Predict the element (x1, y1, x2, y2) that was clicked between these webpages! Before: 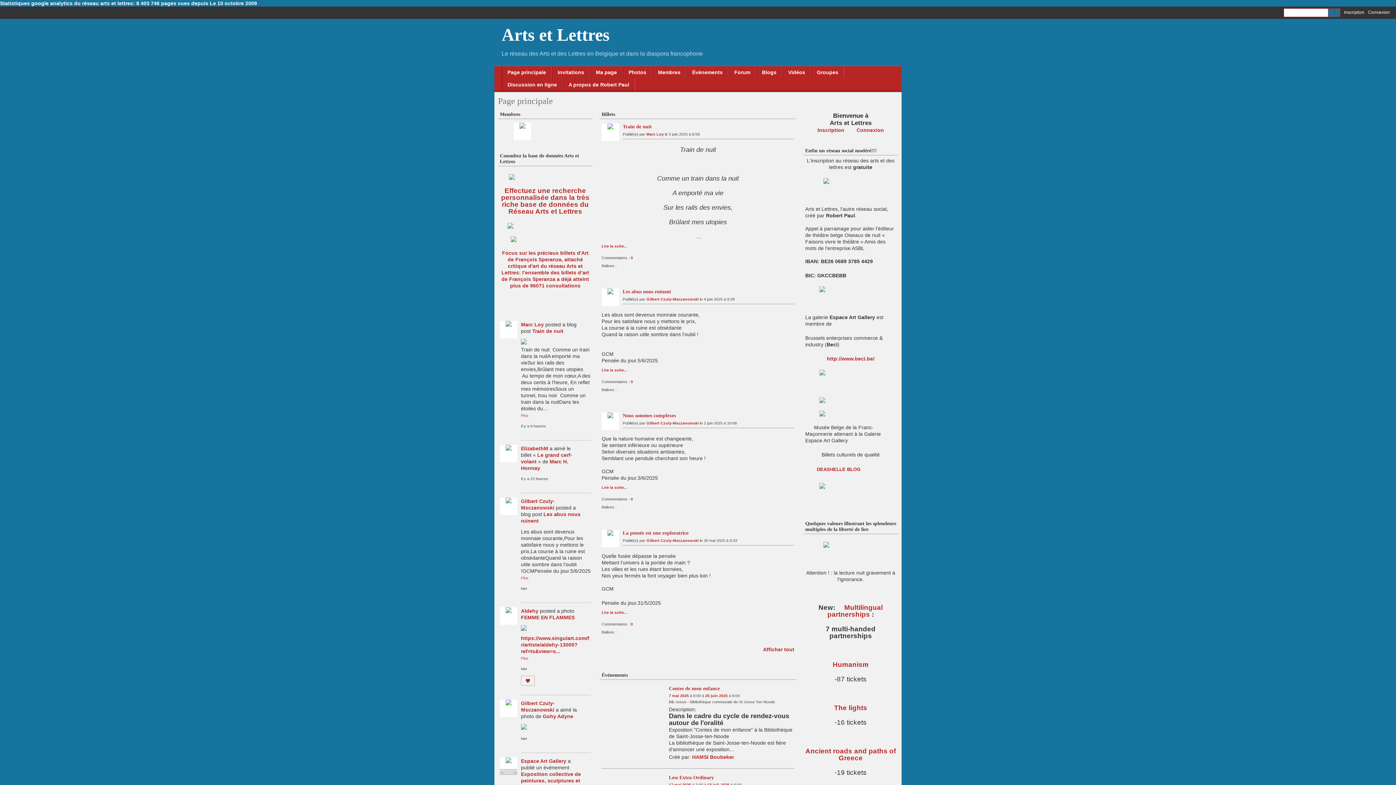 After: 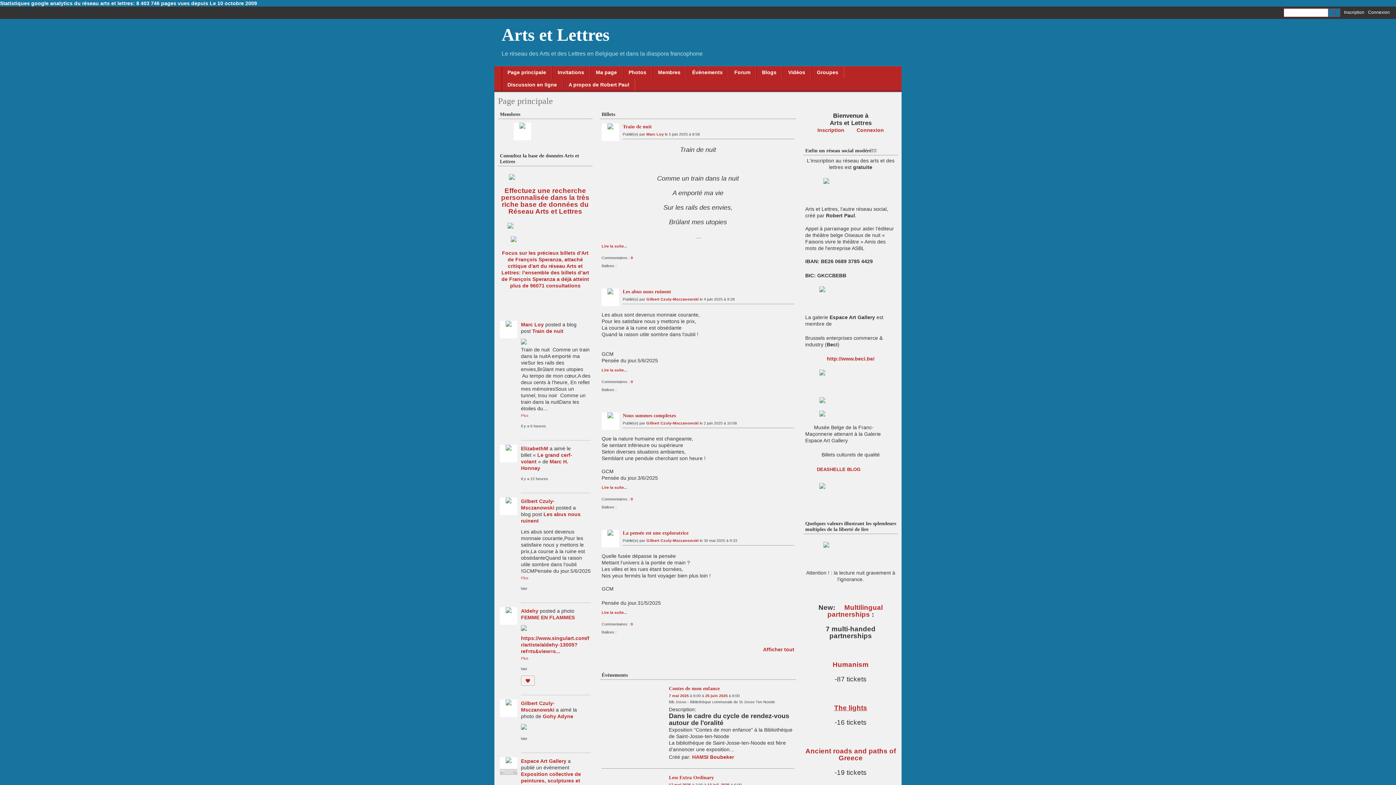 Action: label: The lights bbox: (834, 704, 867, 712)